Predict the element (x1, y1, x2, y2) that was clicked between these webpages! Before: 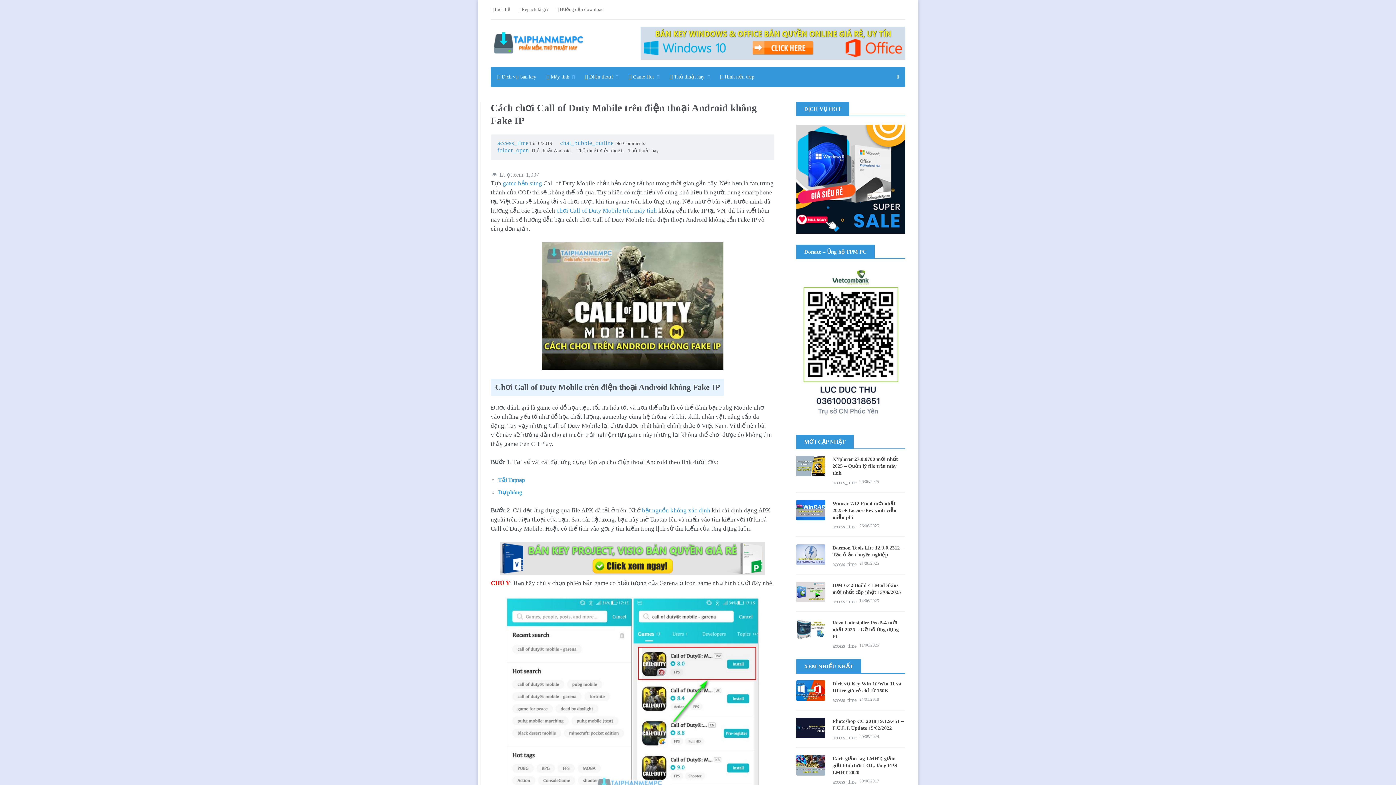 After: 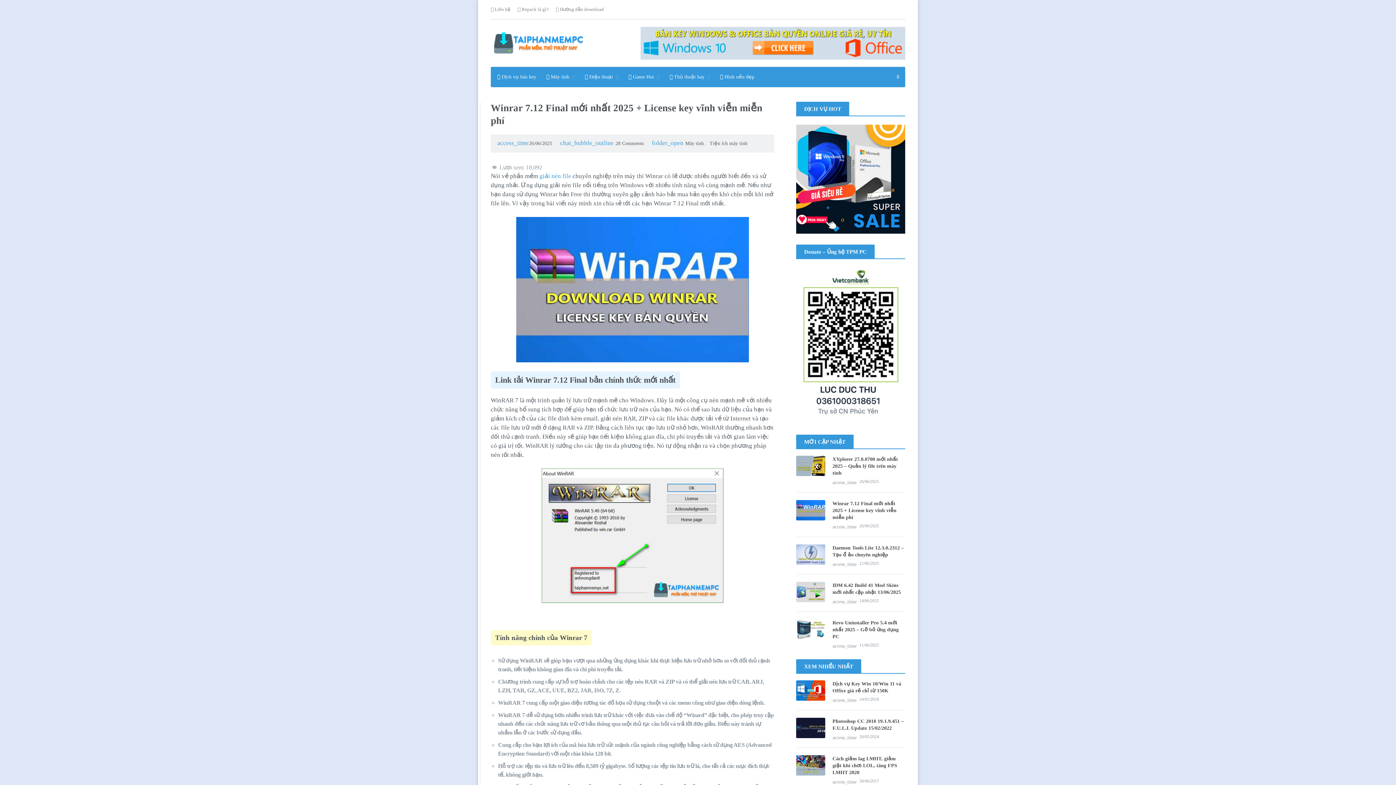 Action: label: Winrar 7.12 Final mới nhất 2025 + License key vĩnh viễn miễn phí bbox: (832, 500, 905, 521)